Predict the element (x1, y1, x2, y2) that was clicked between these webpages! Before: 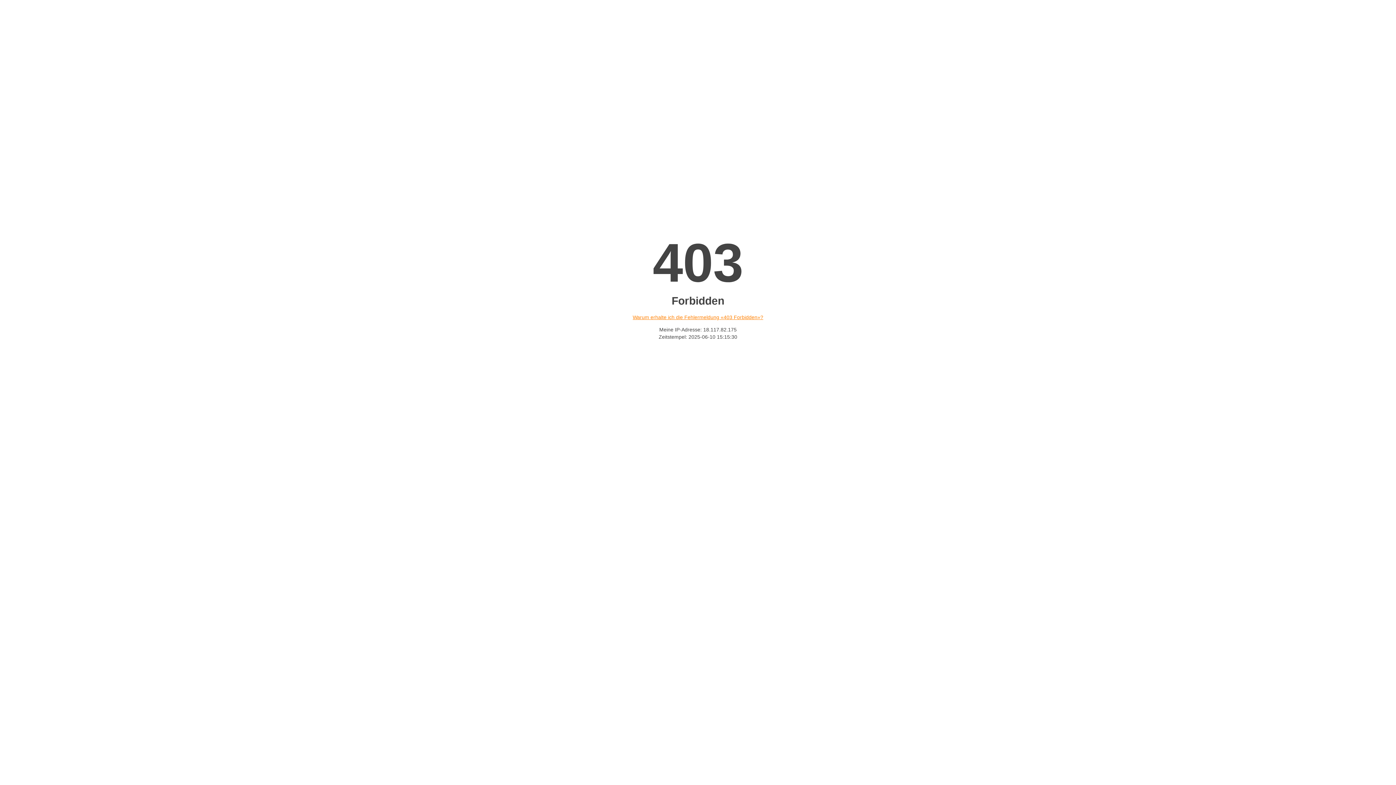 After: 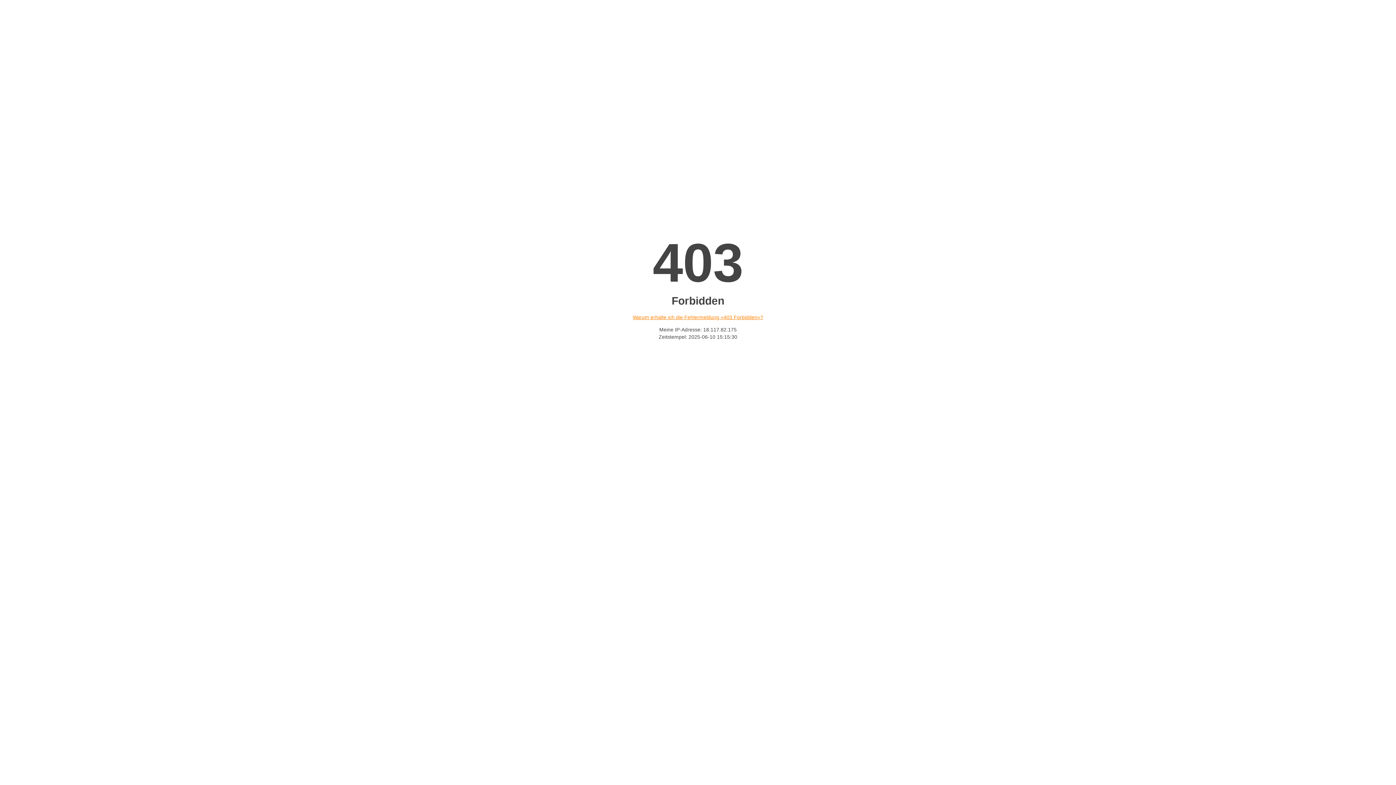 Action: label: Warum erhalte ich die Fehlermeldung «403 Forbidden»? bbox: (632, 314, 763, 320)